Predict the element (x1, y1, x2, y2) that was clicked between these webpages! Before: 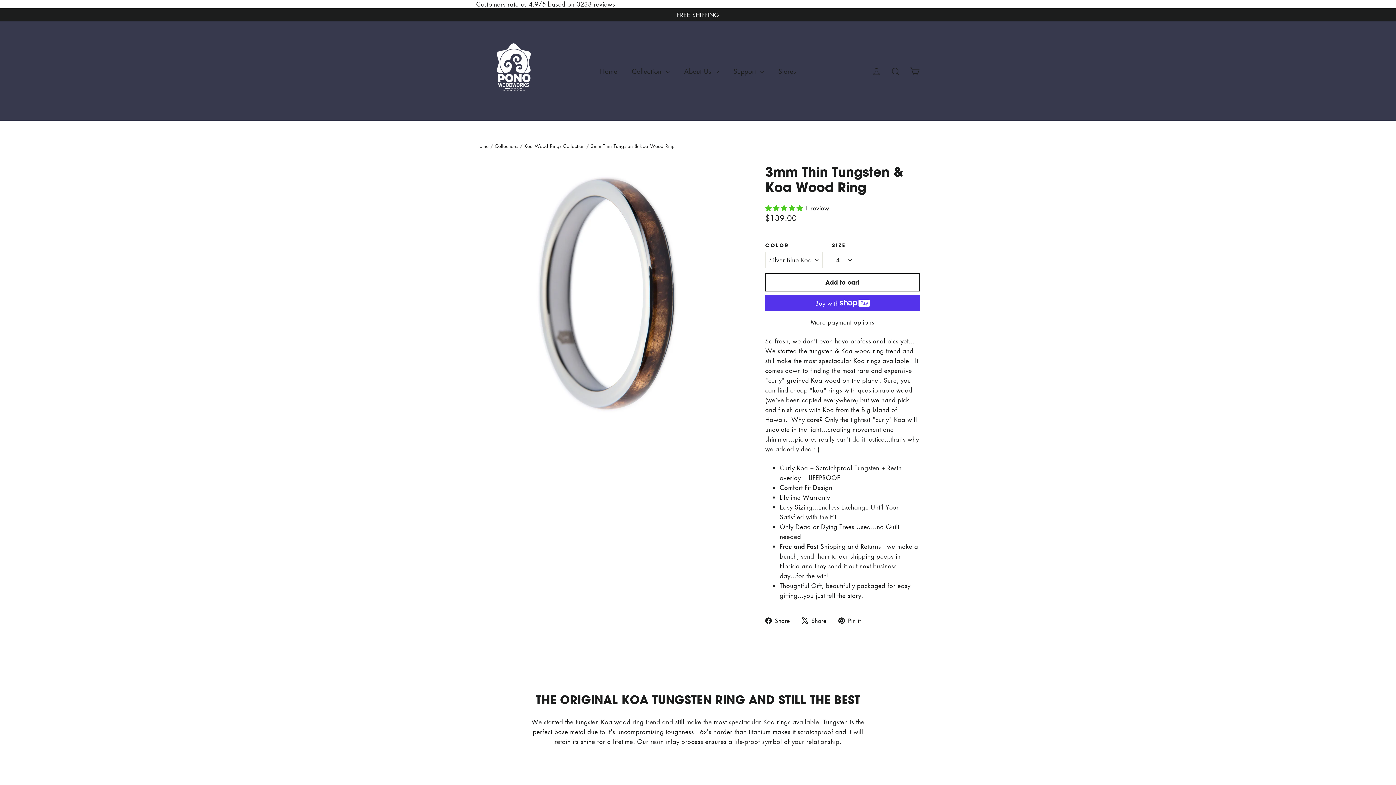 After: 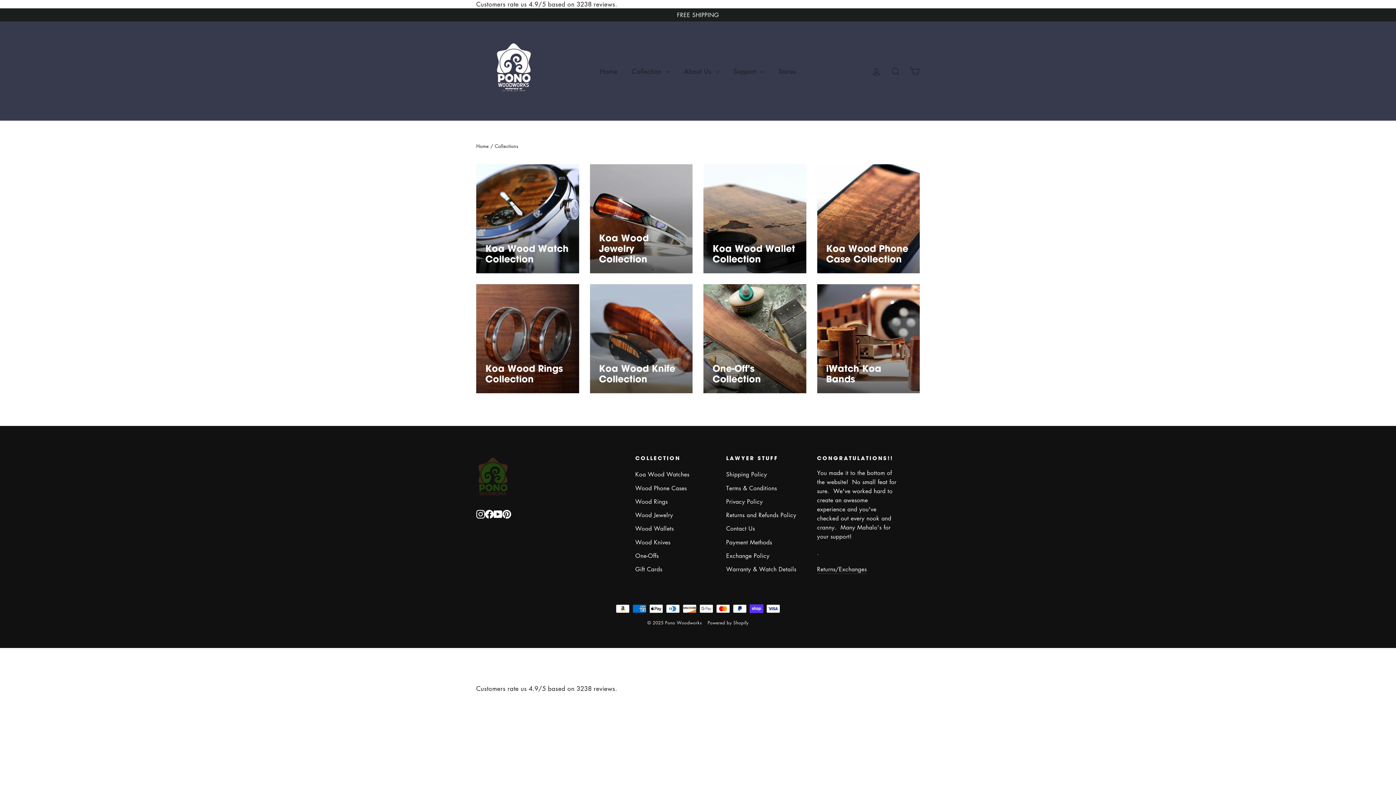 Action: bbox: (494, 142, 518, 149) label: Collections